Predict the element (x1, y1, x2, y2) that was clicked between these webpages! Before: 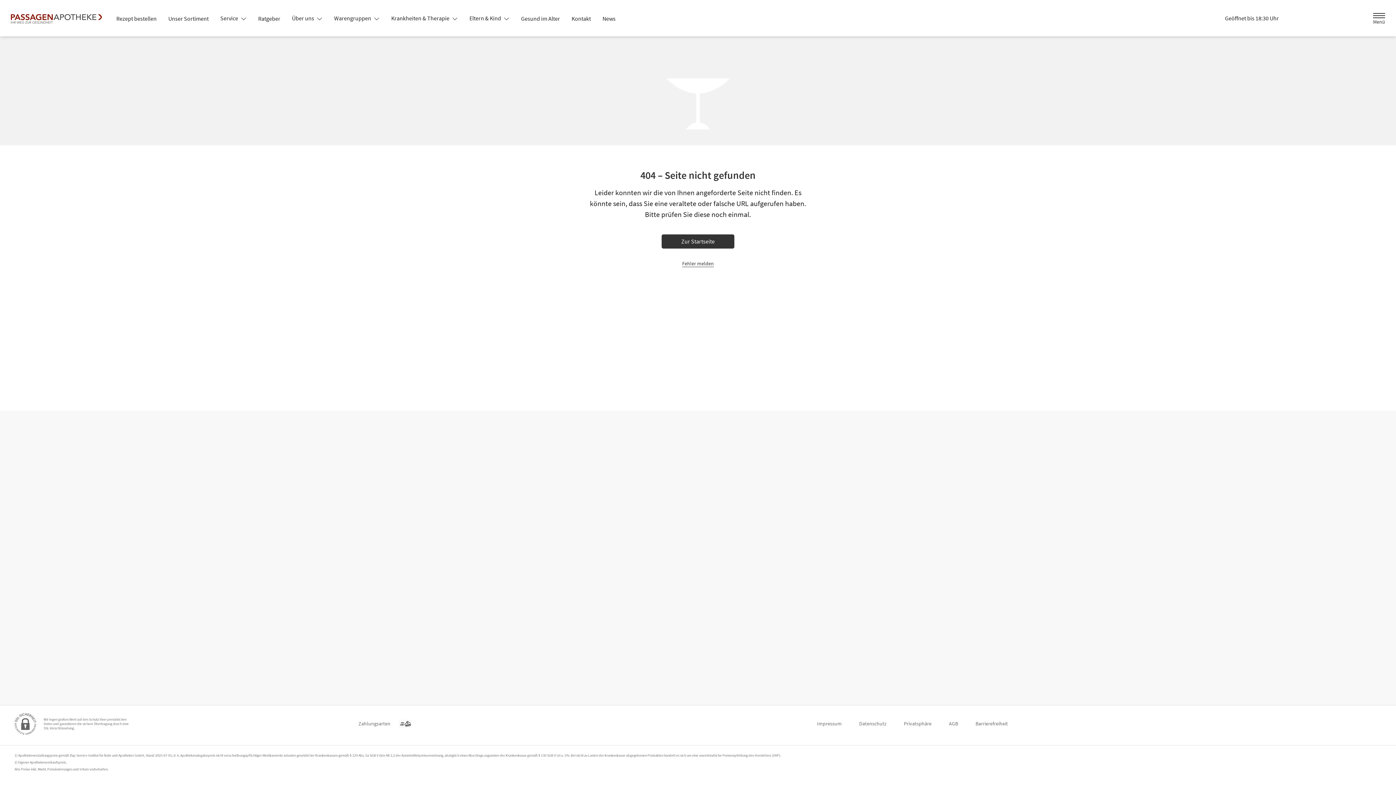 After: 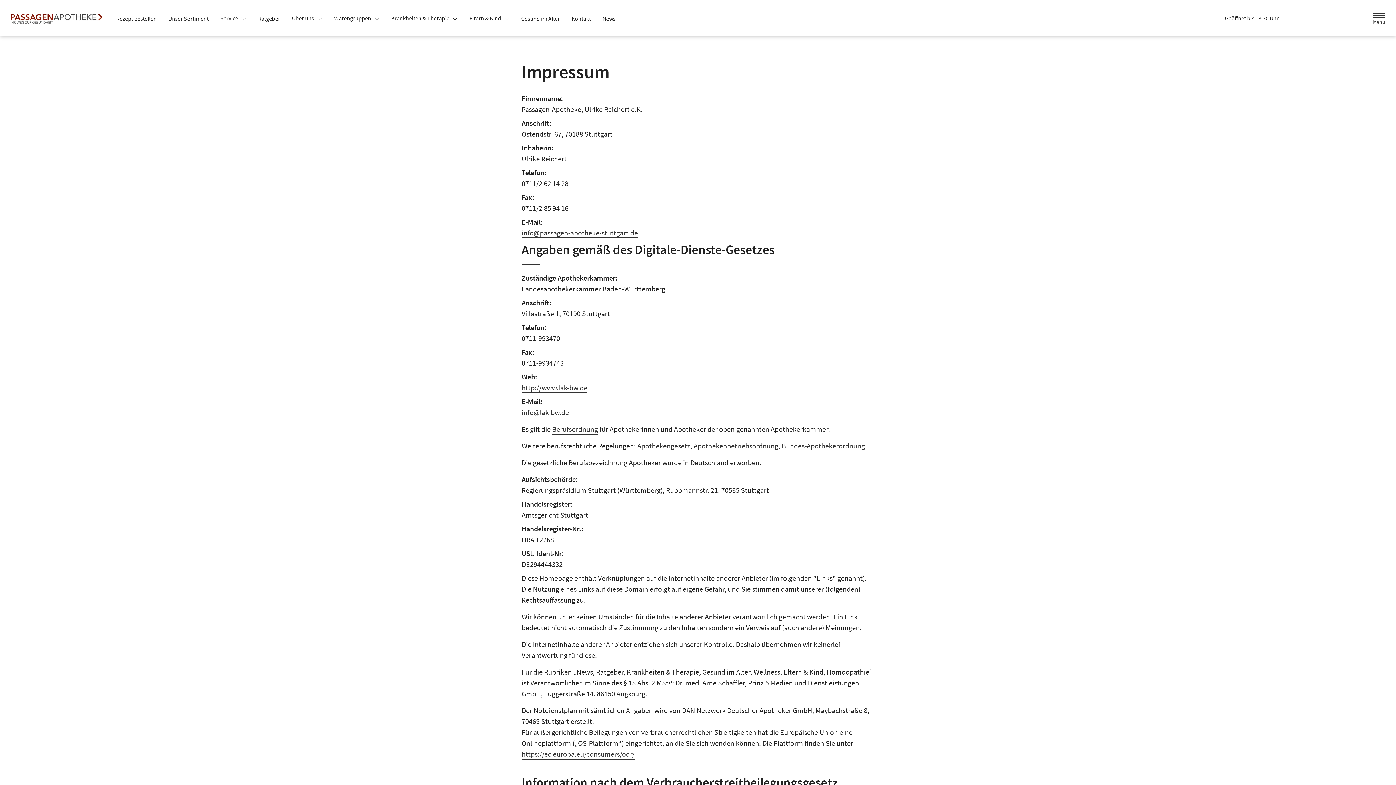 Action: bbox: (817, 717, 841, 730) label: Impressum